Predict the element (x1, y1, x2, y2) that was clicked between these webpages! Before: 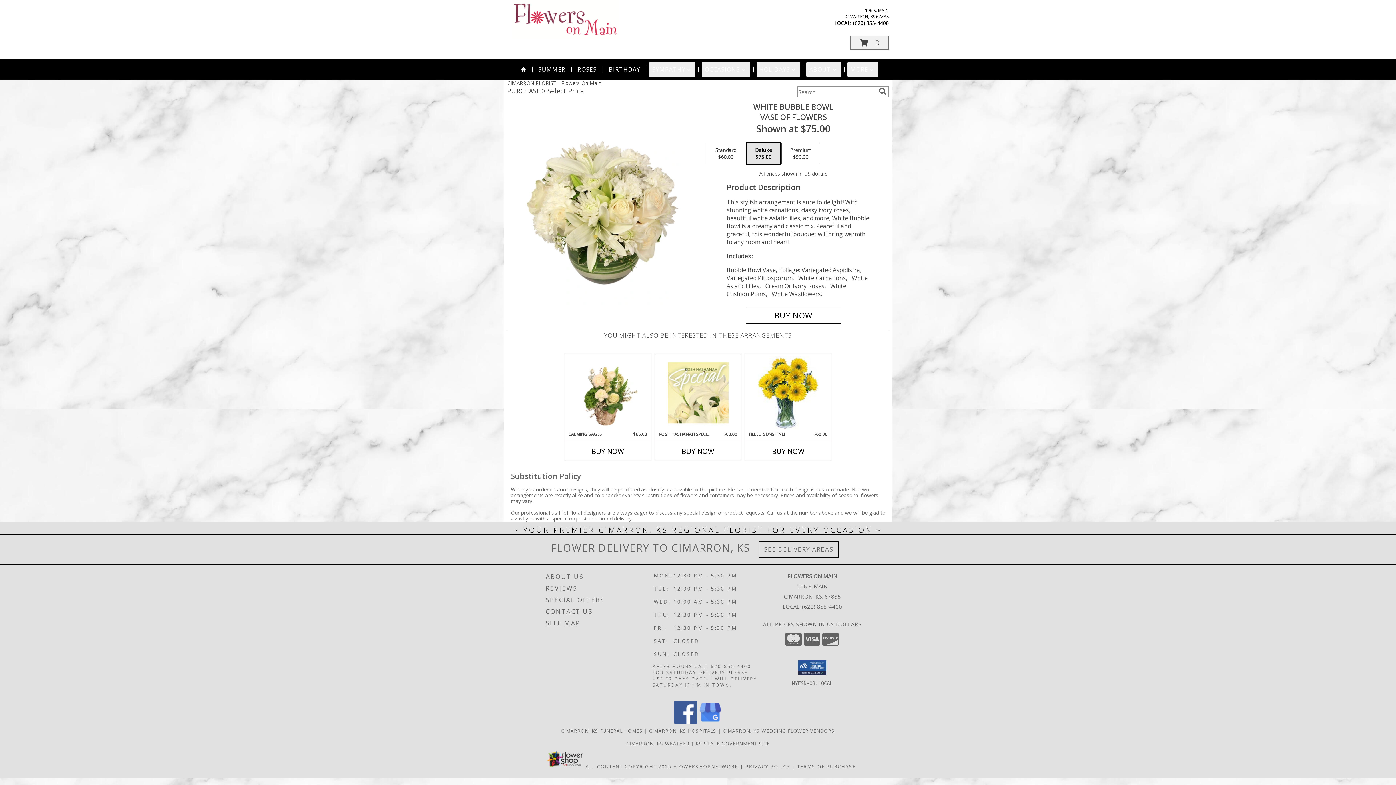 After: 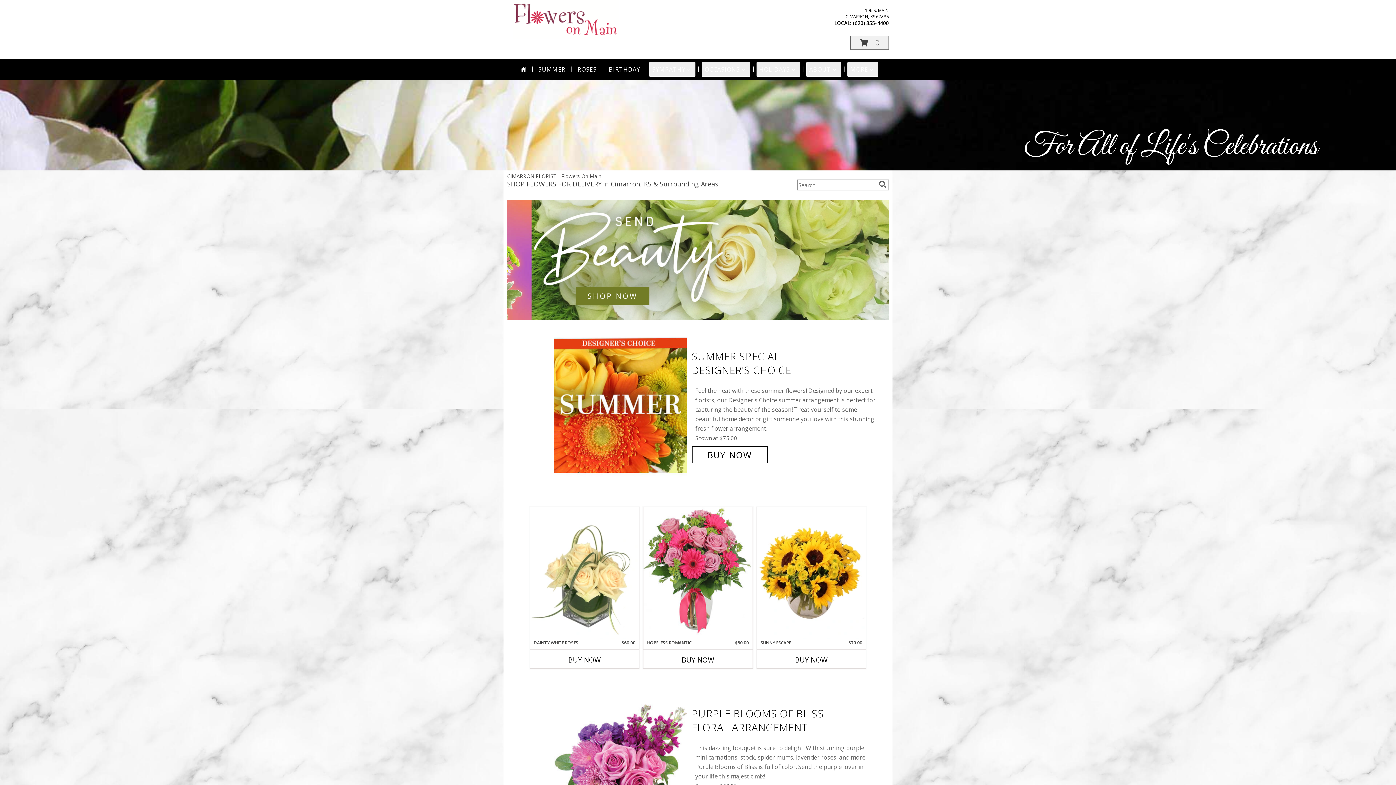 Action: bbox: (517, 62, 529, 76)